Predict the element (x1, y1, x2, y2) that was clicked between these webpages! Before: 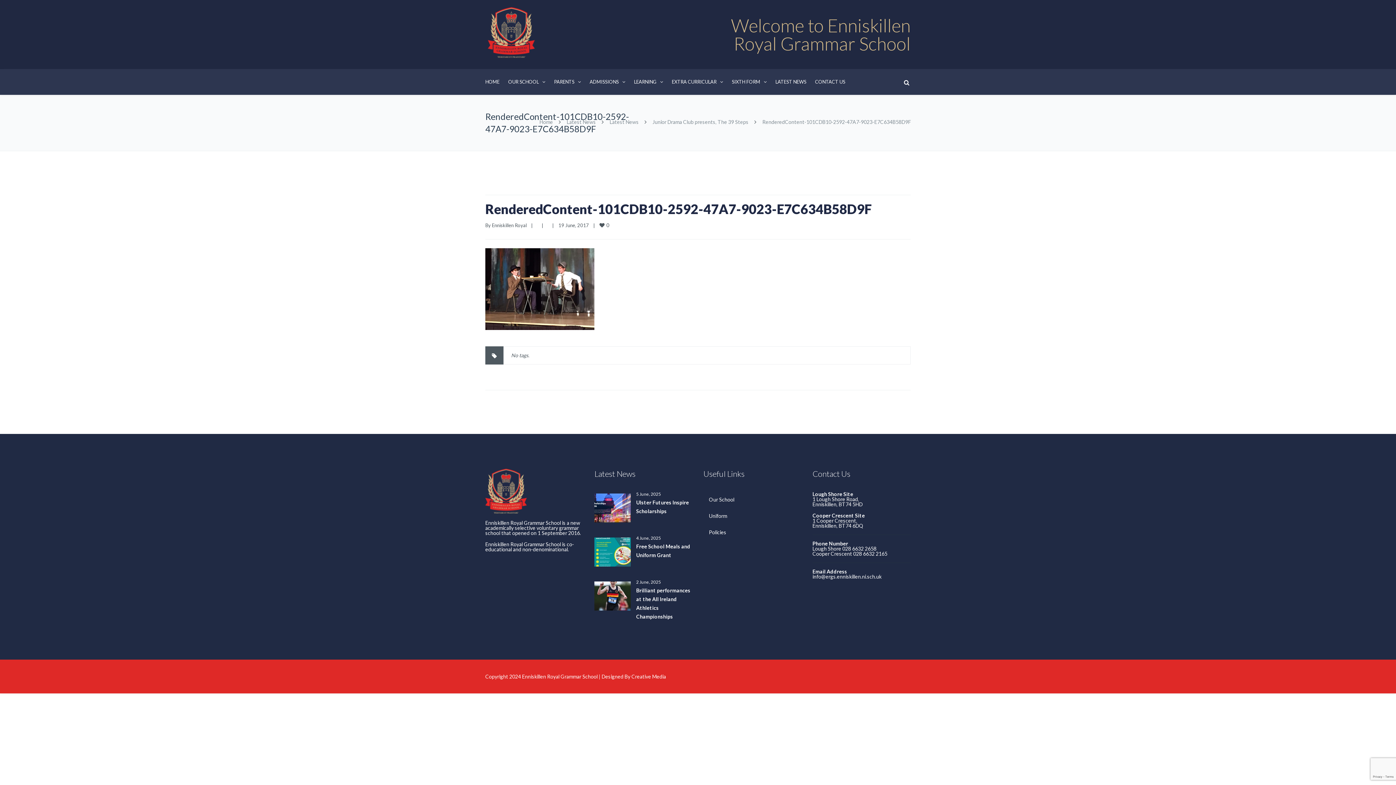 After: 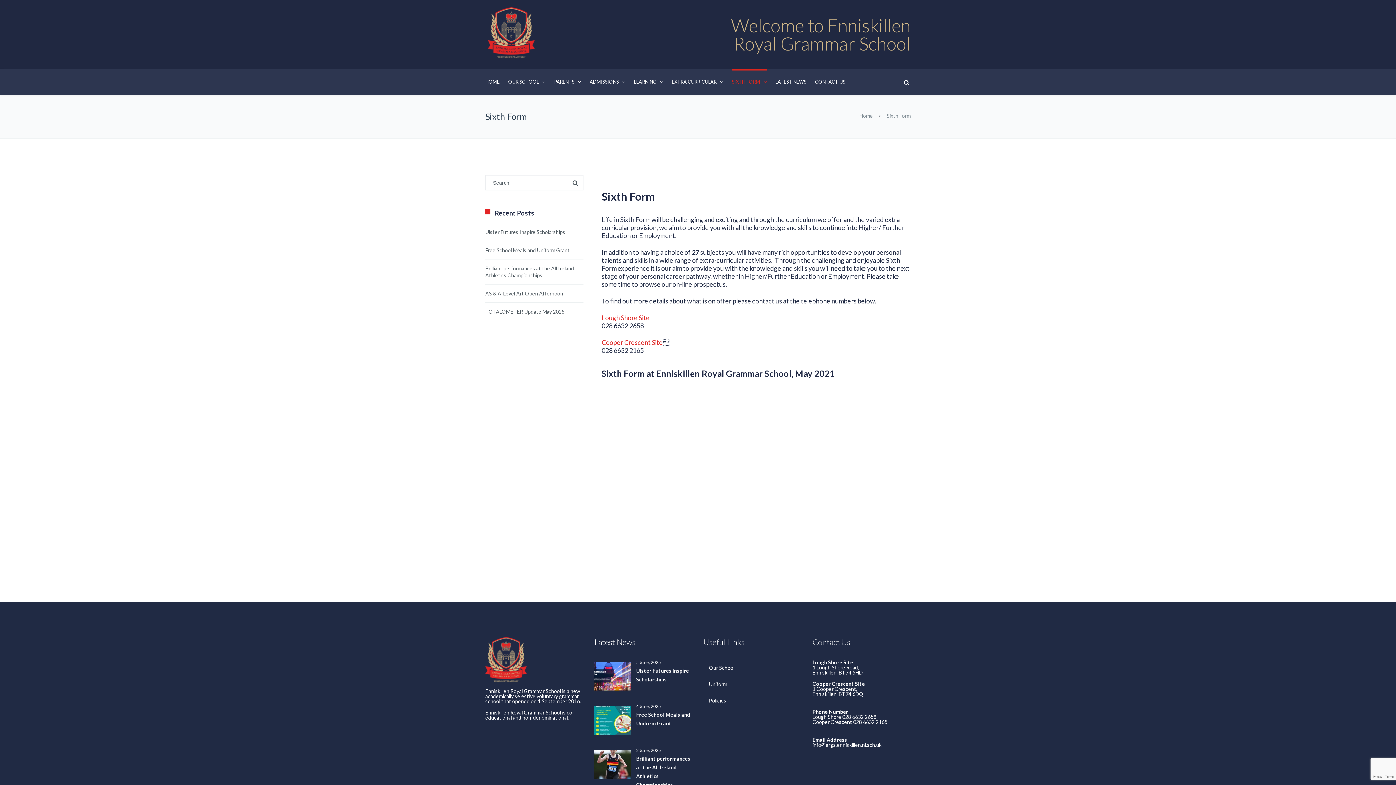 Action: label: SIXTH FORM bbox: (732, 69, 766, 92)